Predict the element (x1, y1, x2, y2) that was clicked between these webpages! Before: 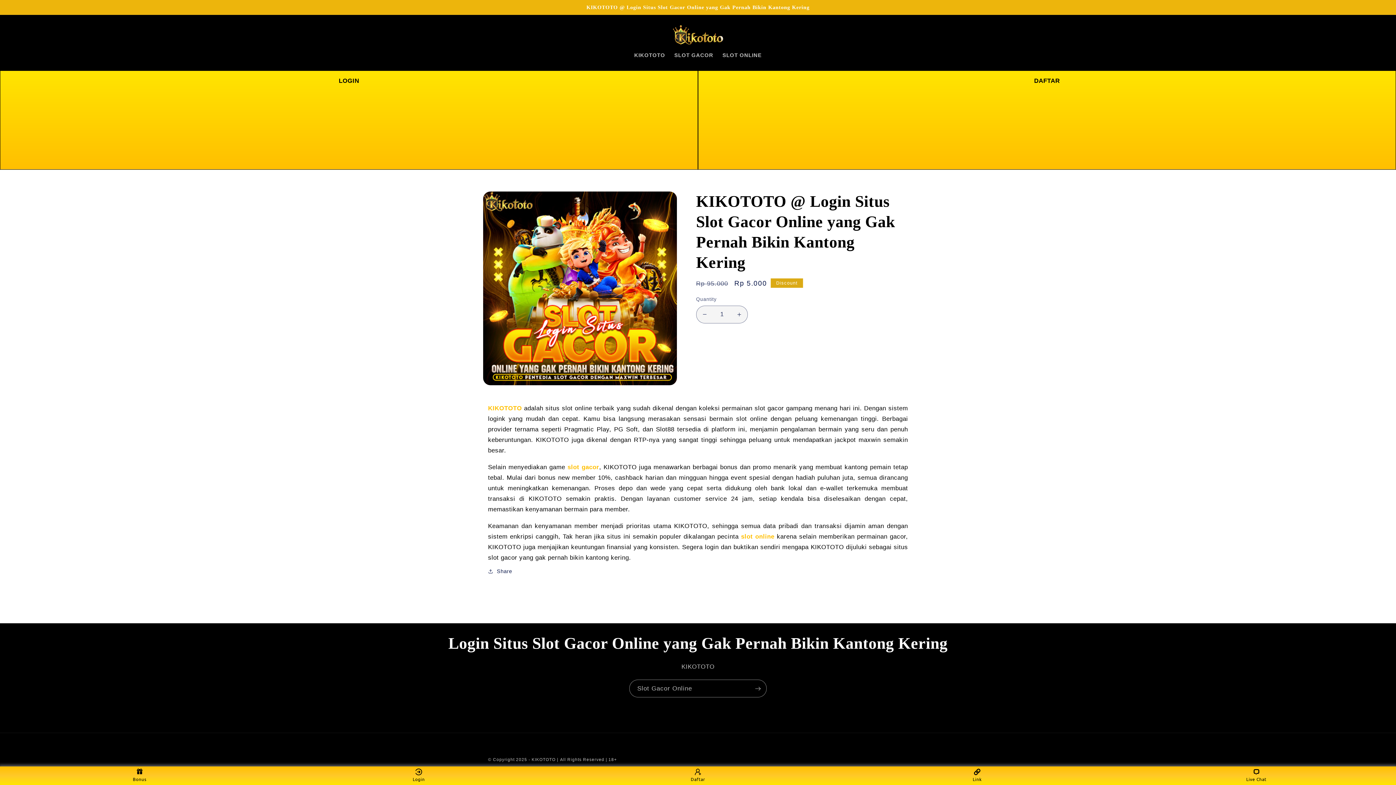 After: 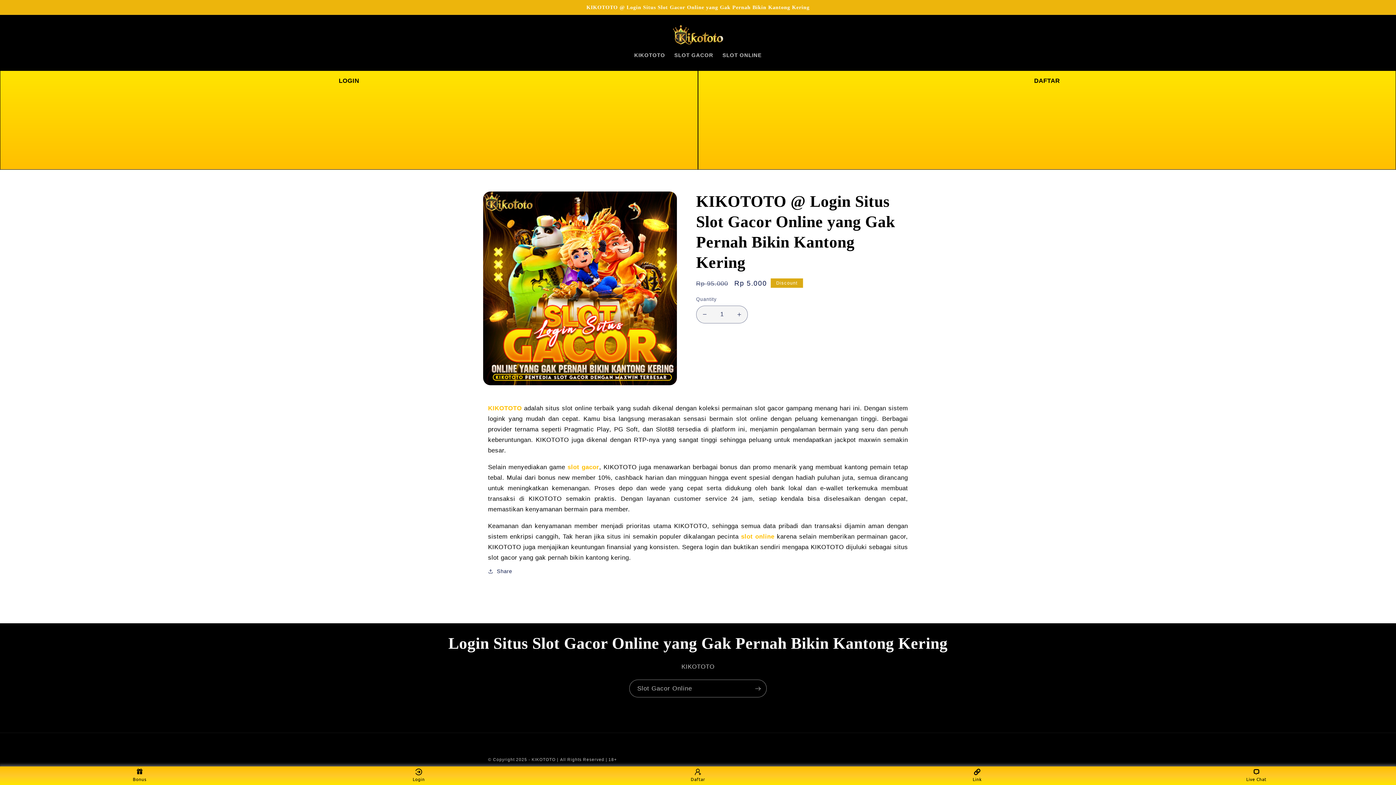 Action: label: KIKOTOTO bbox: (488, 405, 522, 412)